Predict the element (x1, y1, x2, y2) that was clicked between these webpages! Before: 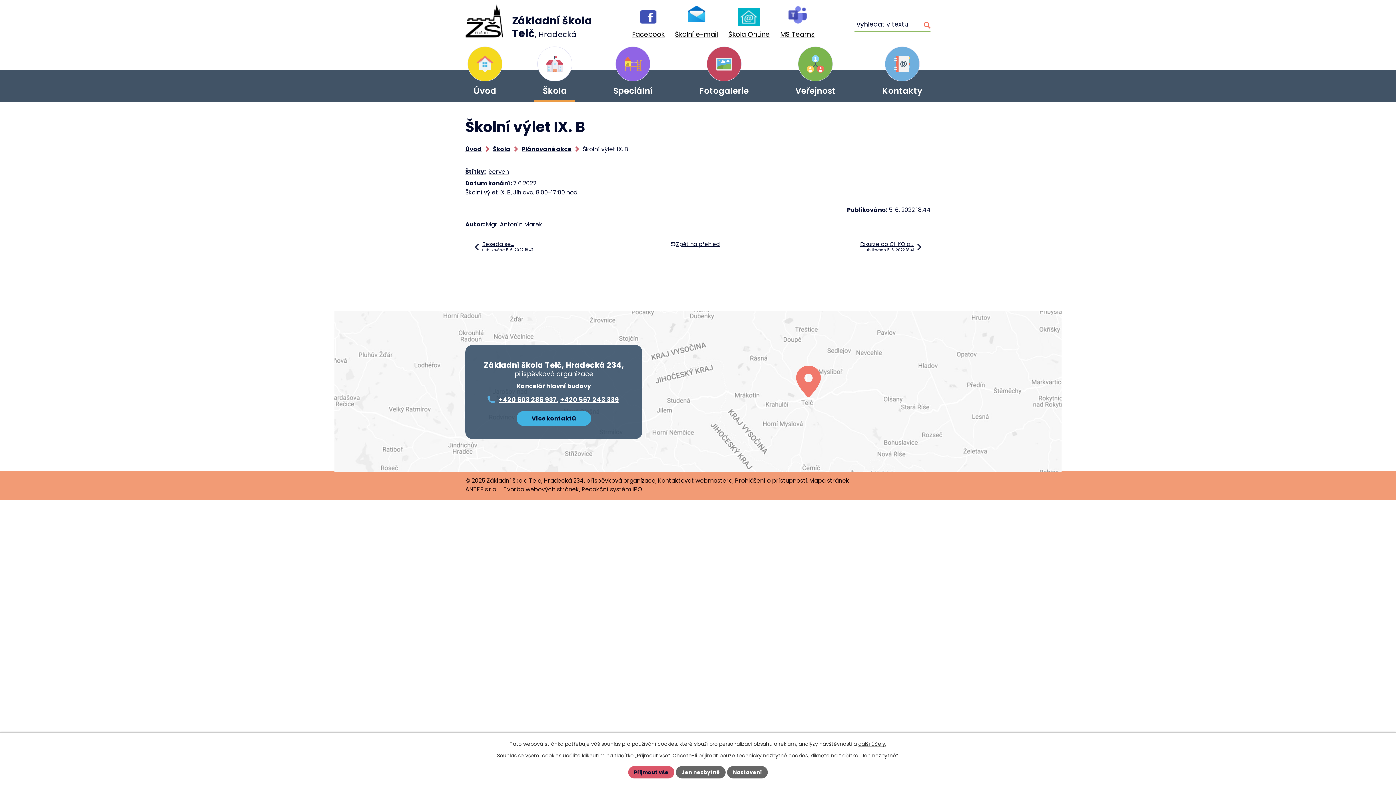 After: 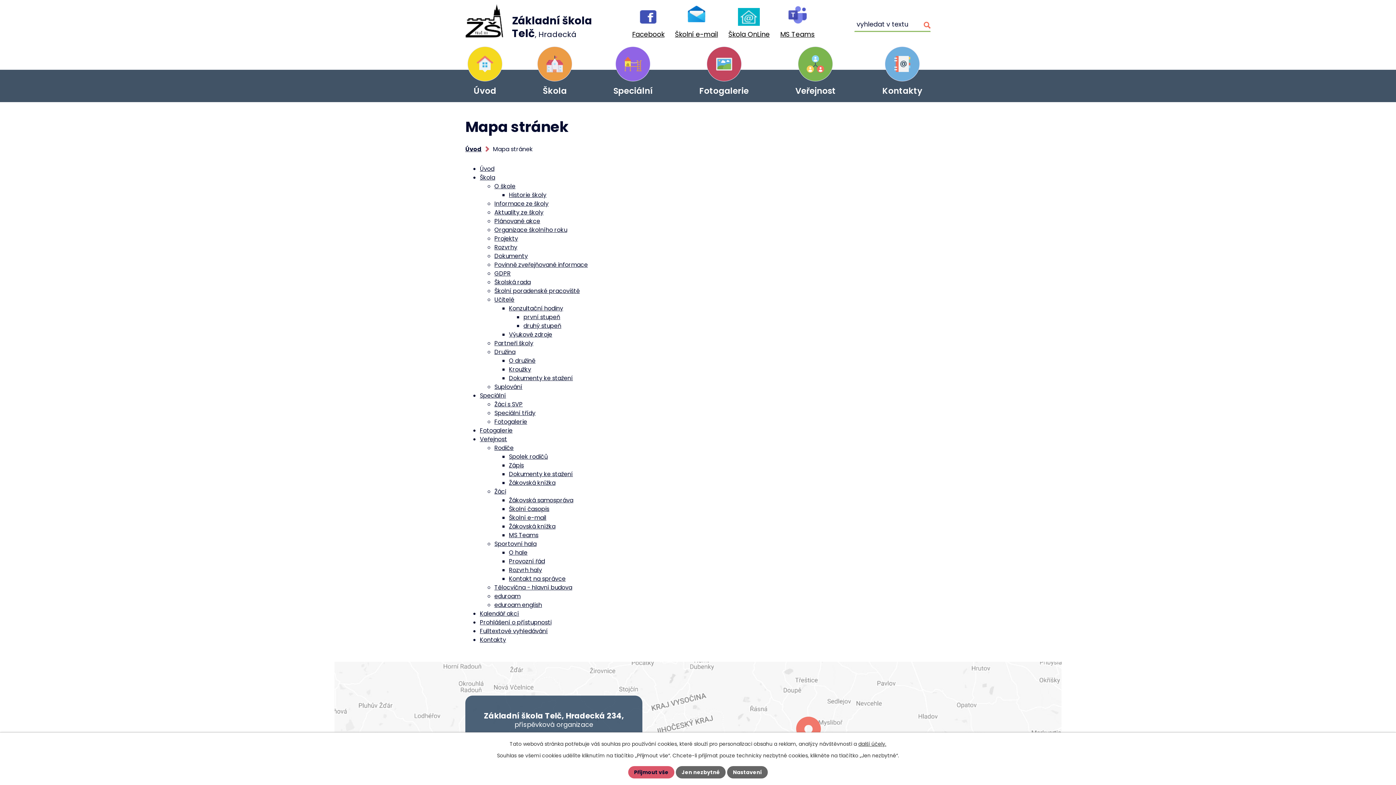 Action: label: Mapa stránek bbox: (809, 476, 849, 484)